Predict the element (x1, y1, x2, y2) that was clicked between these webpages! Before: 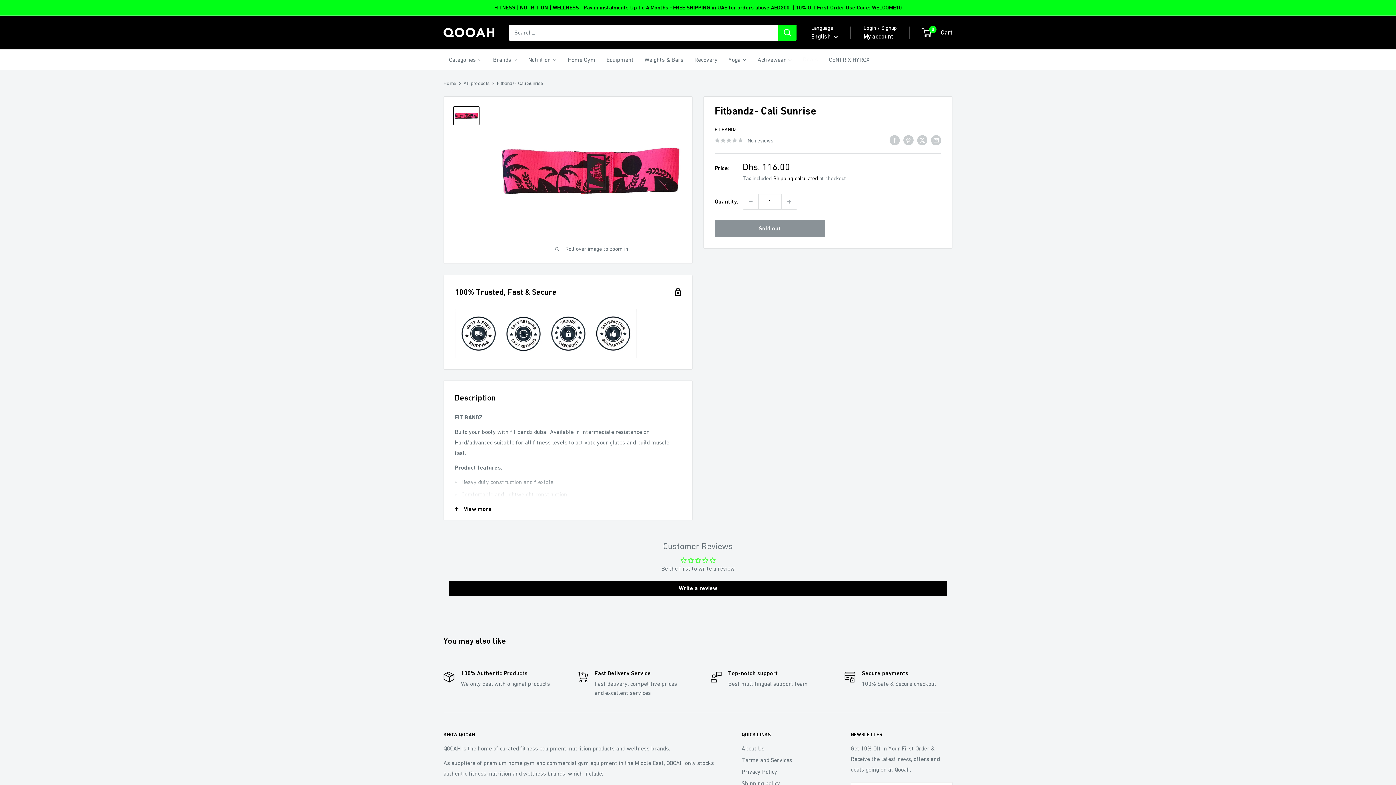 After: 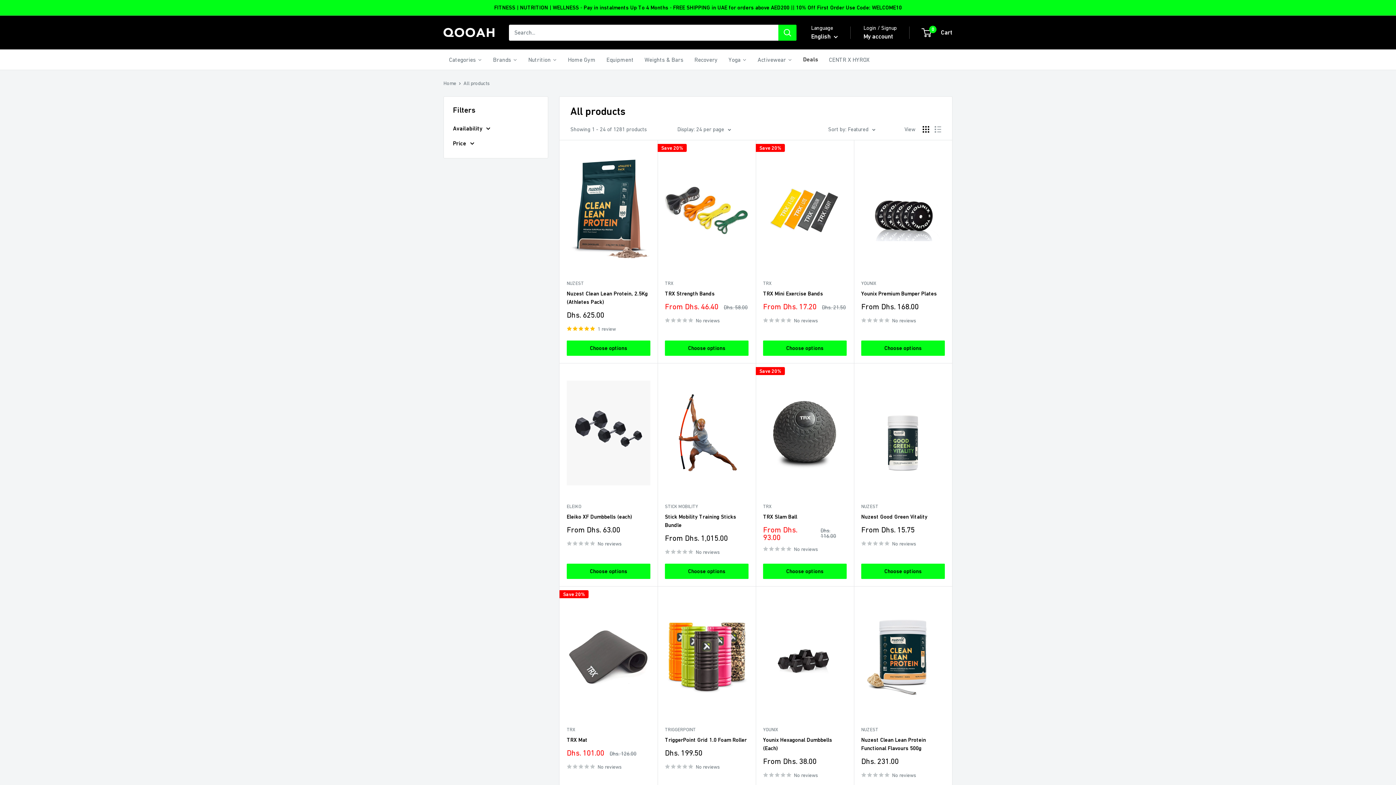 Action: bbox: (463, 80, 489, 86) label: All products